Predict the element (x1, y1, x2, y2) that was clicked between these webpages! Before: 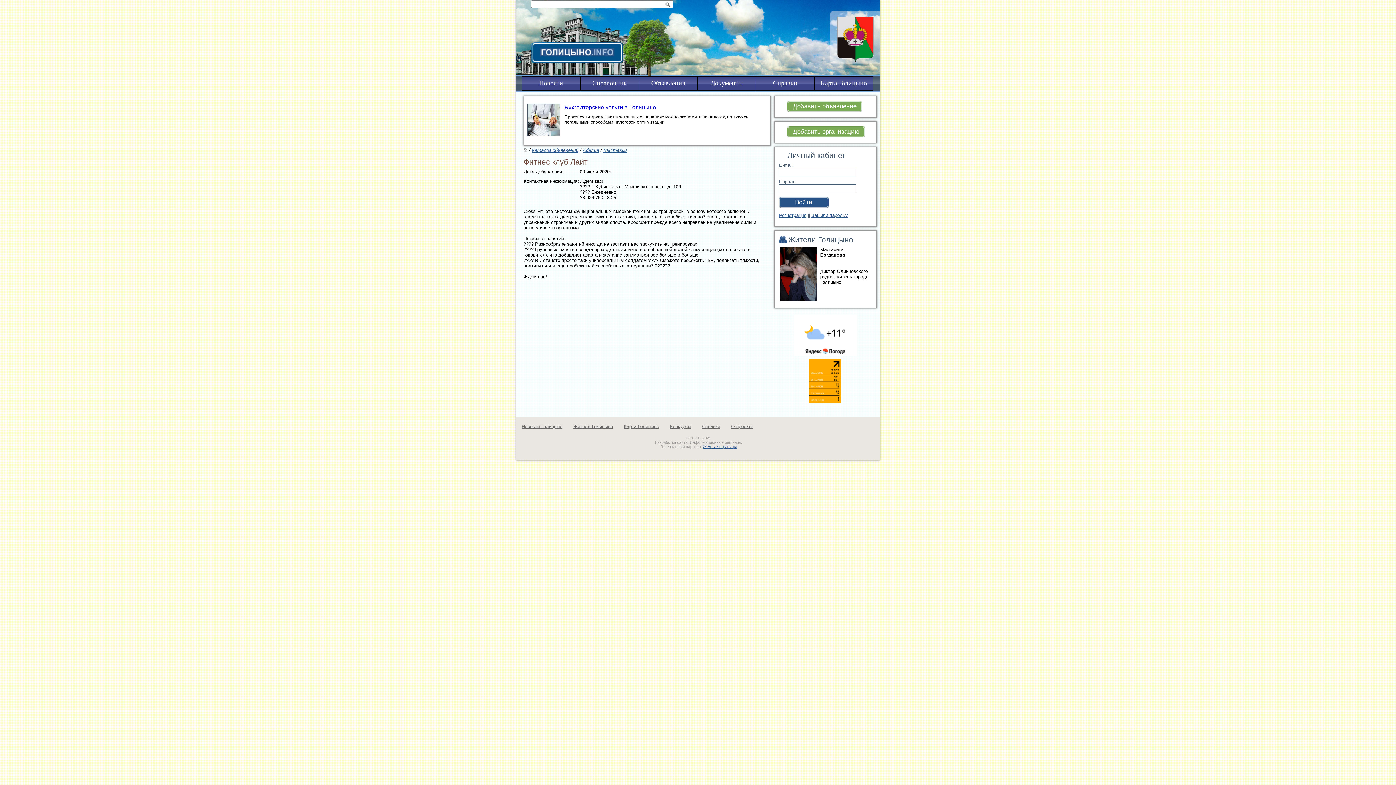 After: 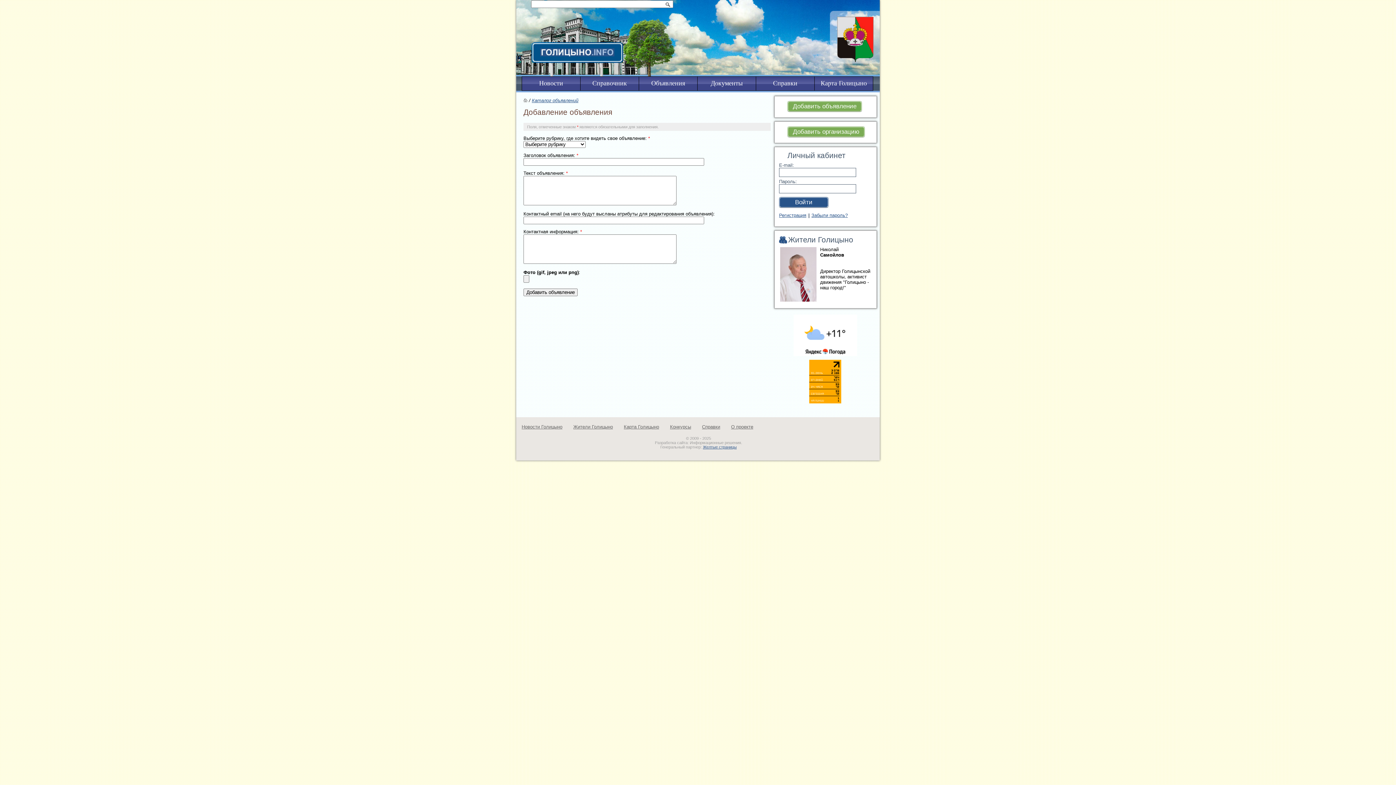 Action: label: Добавить объявление bbox: (787, 101, 862, 112)